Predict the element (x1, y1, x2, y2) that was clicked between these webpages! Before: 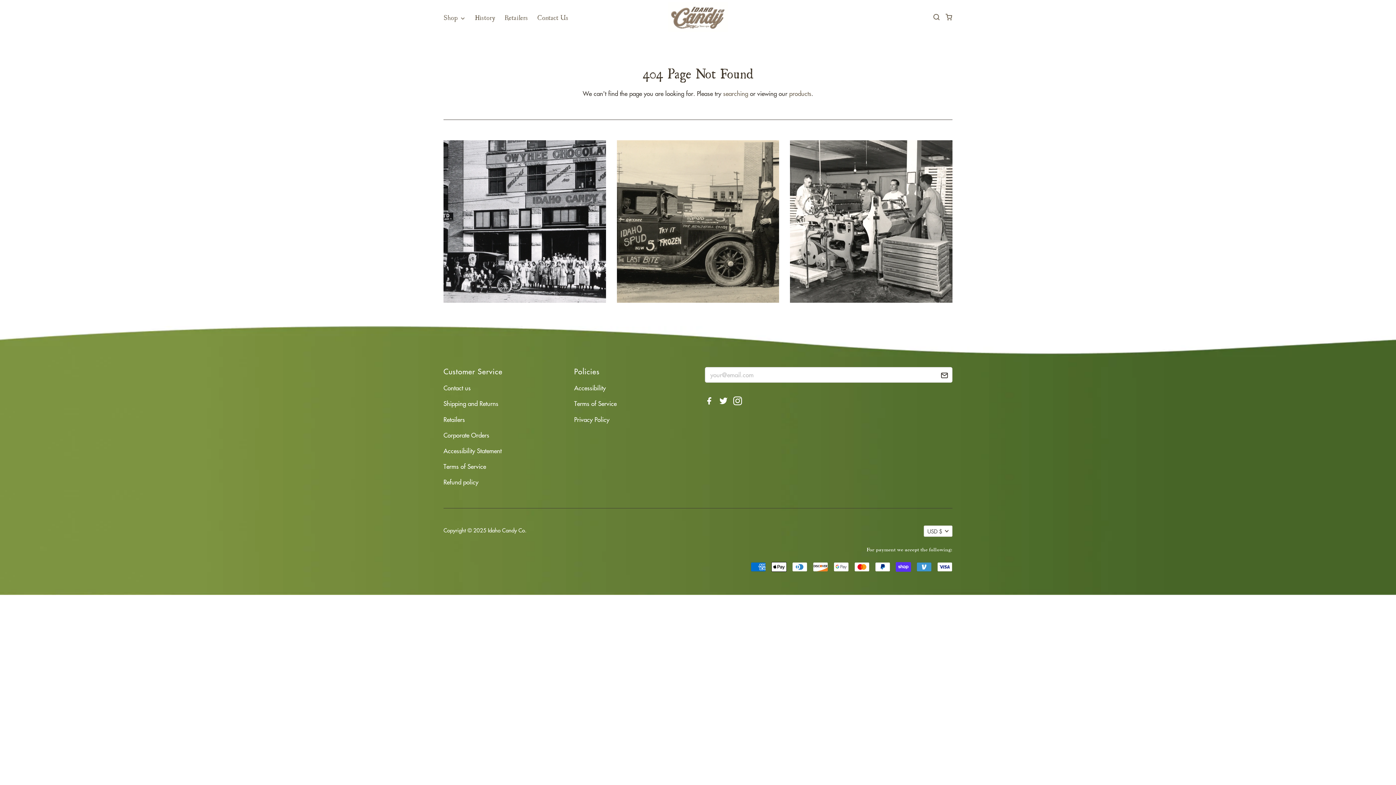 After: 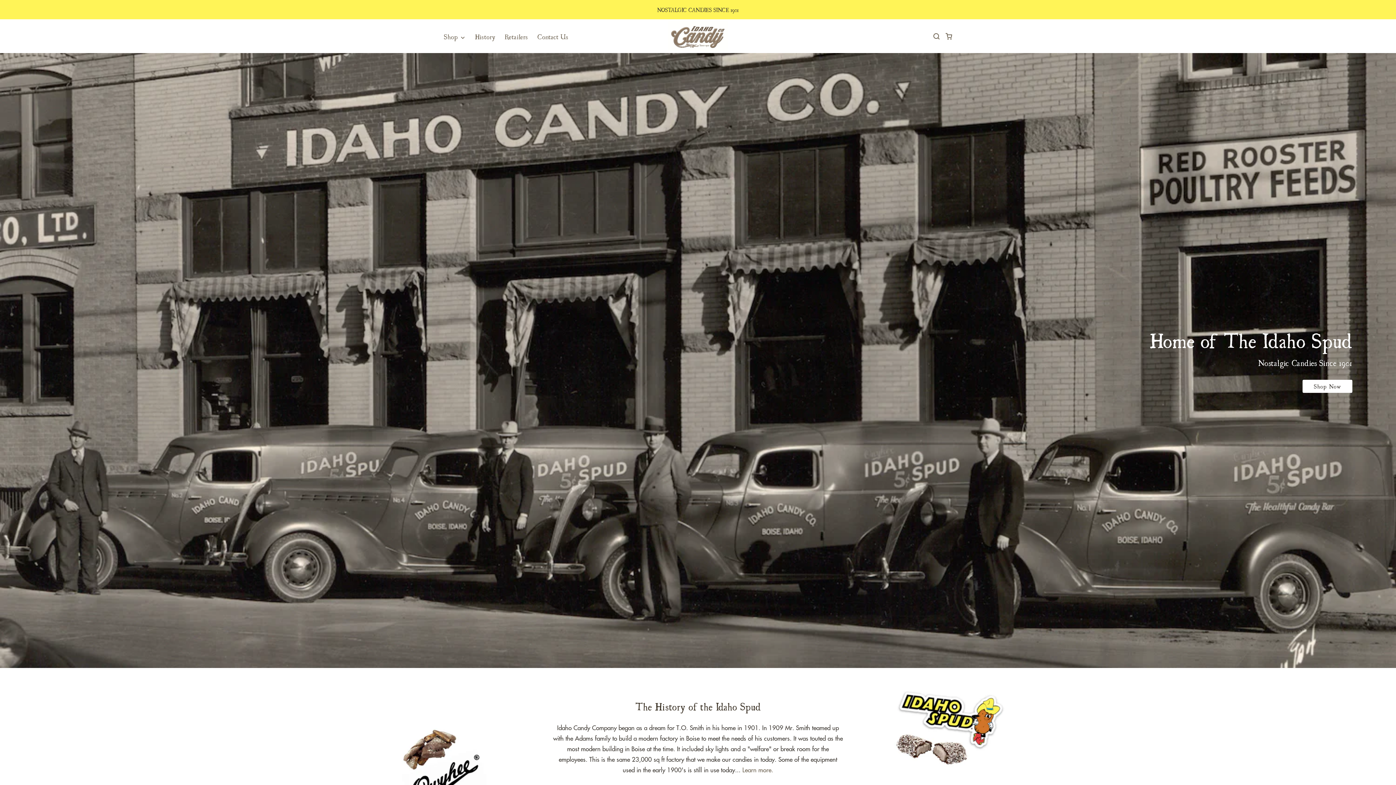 Action: label: Idaho Candy Co bbox: (488, 526, 525, 534)